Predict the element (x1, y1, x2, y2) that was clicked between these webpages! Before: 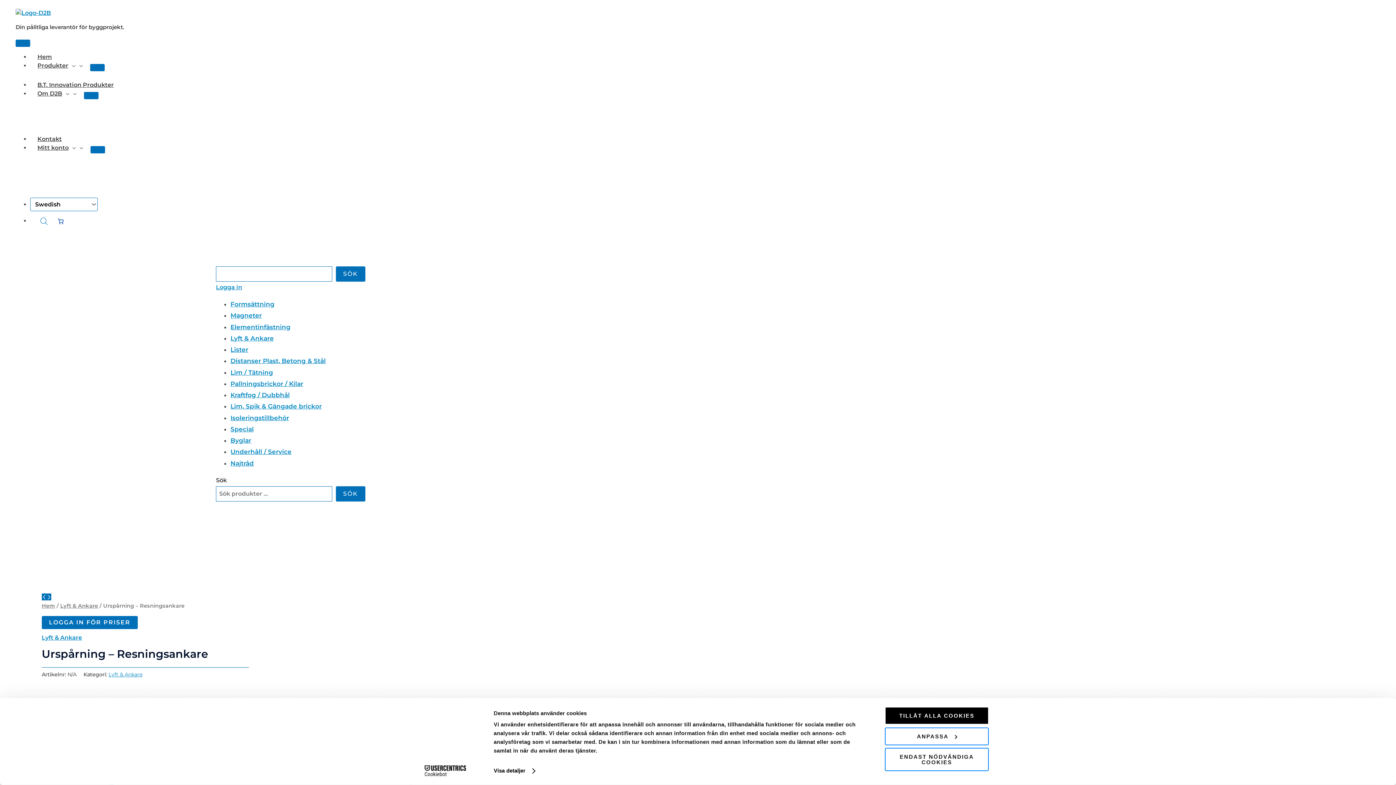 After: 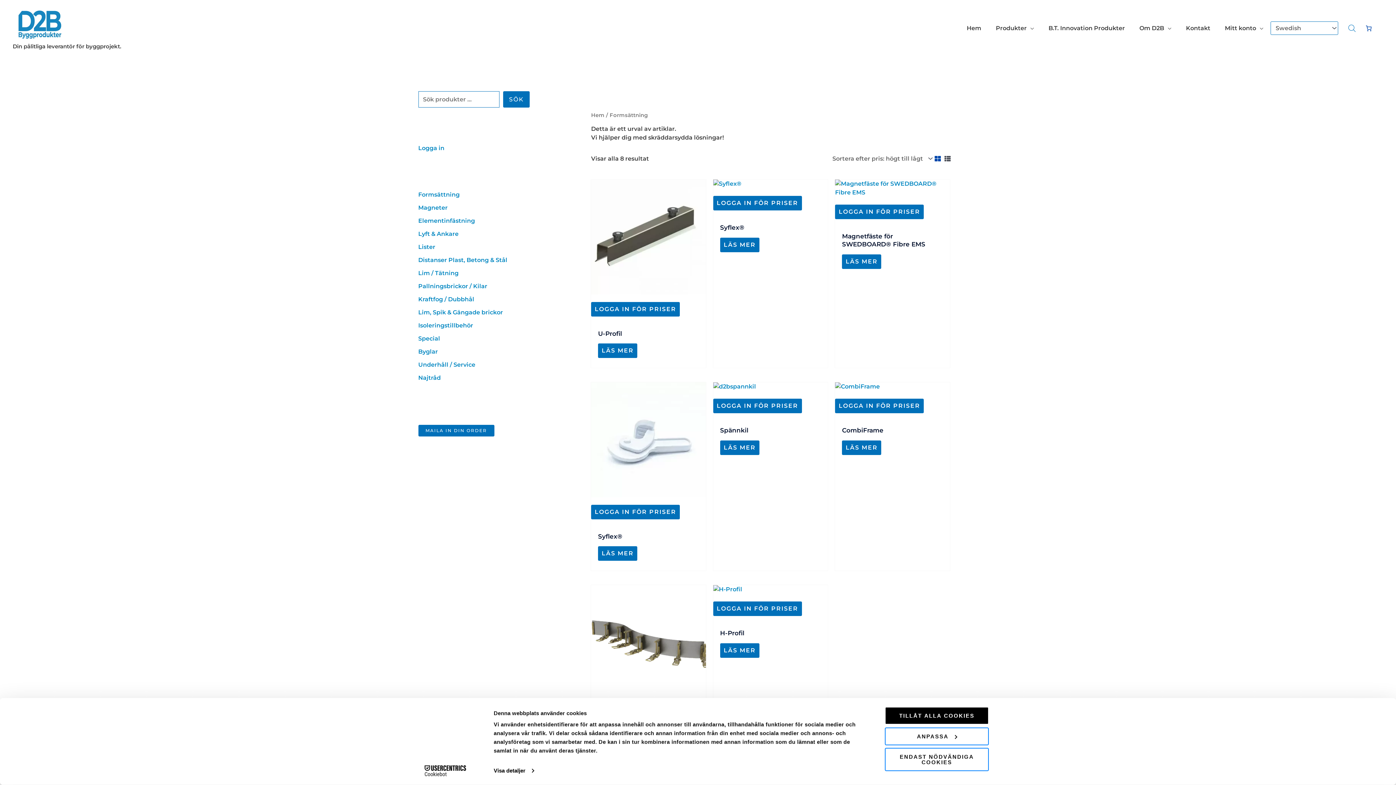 Action: bbox: (230, 300, 274, 308) label: Formsättning